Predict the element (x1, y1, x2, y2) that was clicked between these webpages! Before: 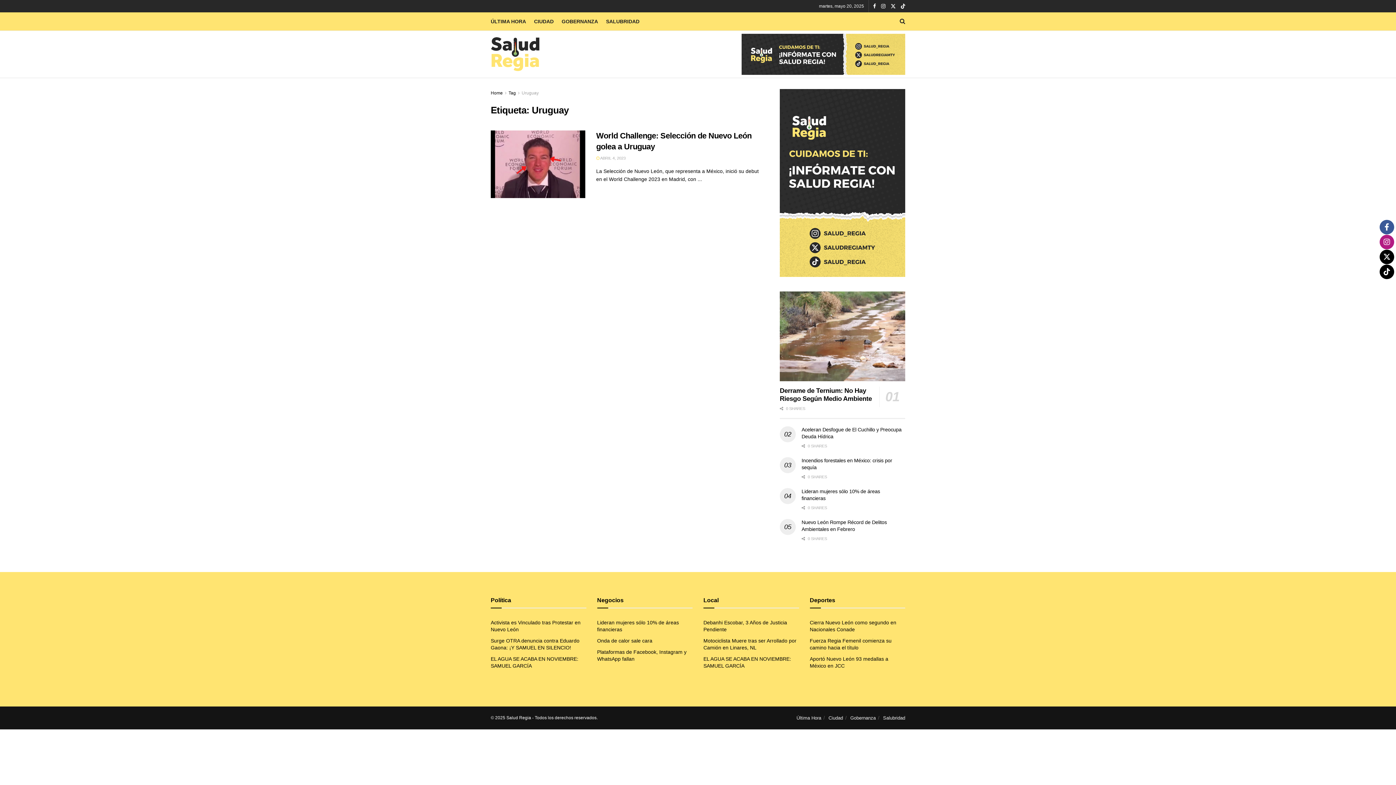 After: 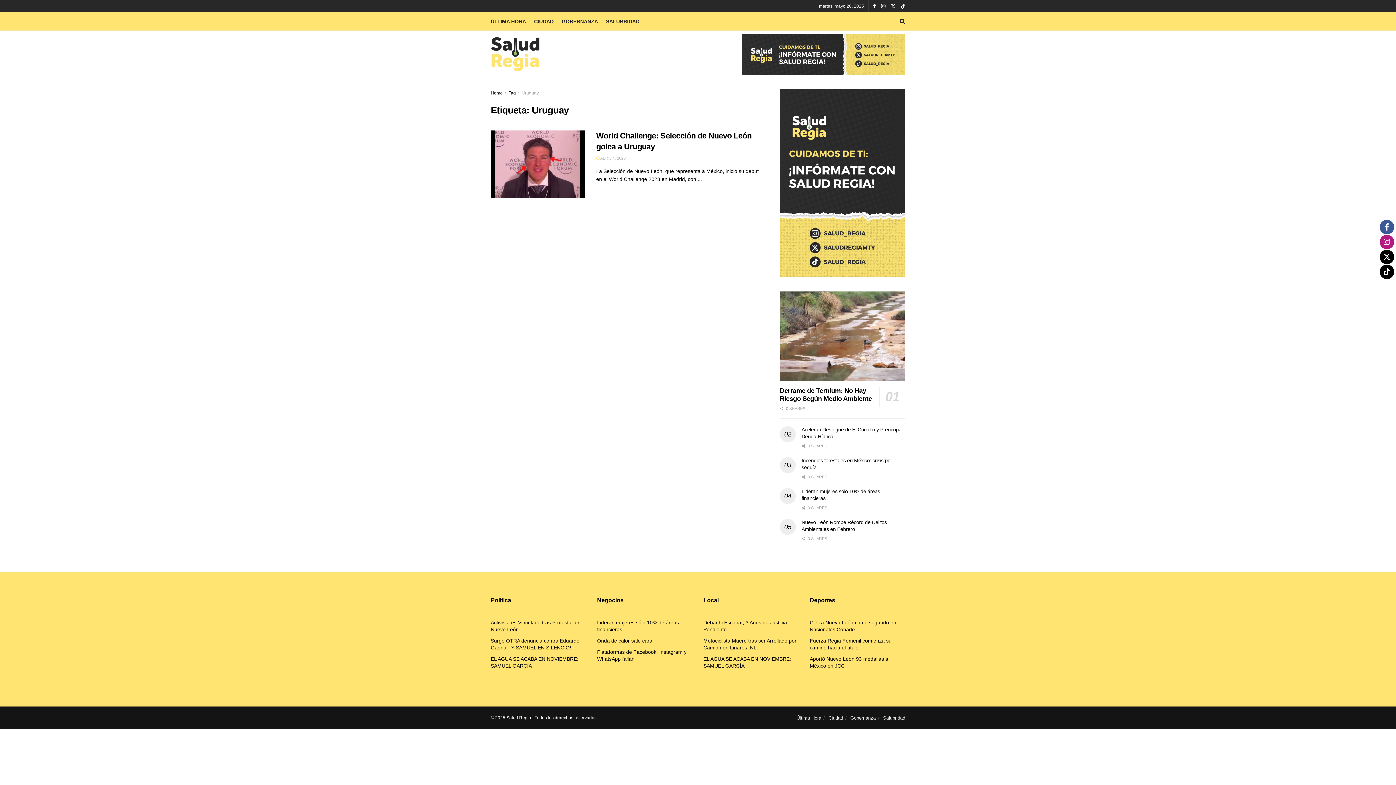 Action: bbox: (1380, 219, 1394, 234)